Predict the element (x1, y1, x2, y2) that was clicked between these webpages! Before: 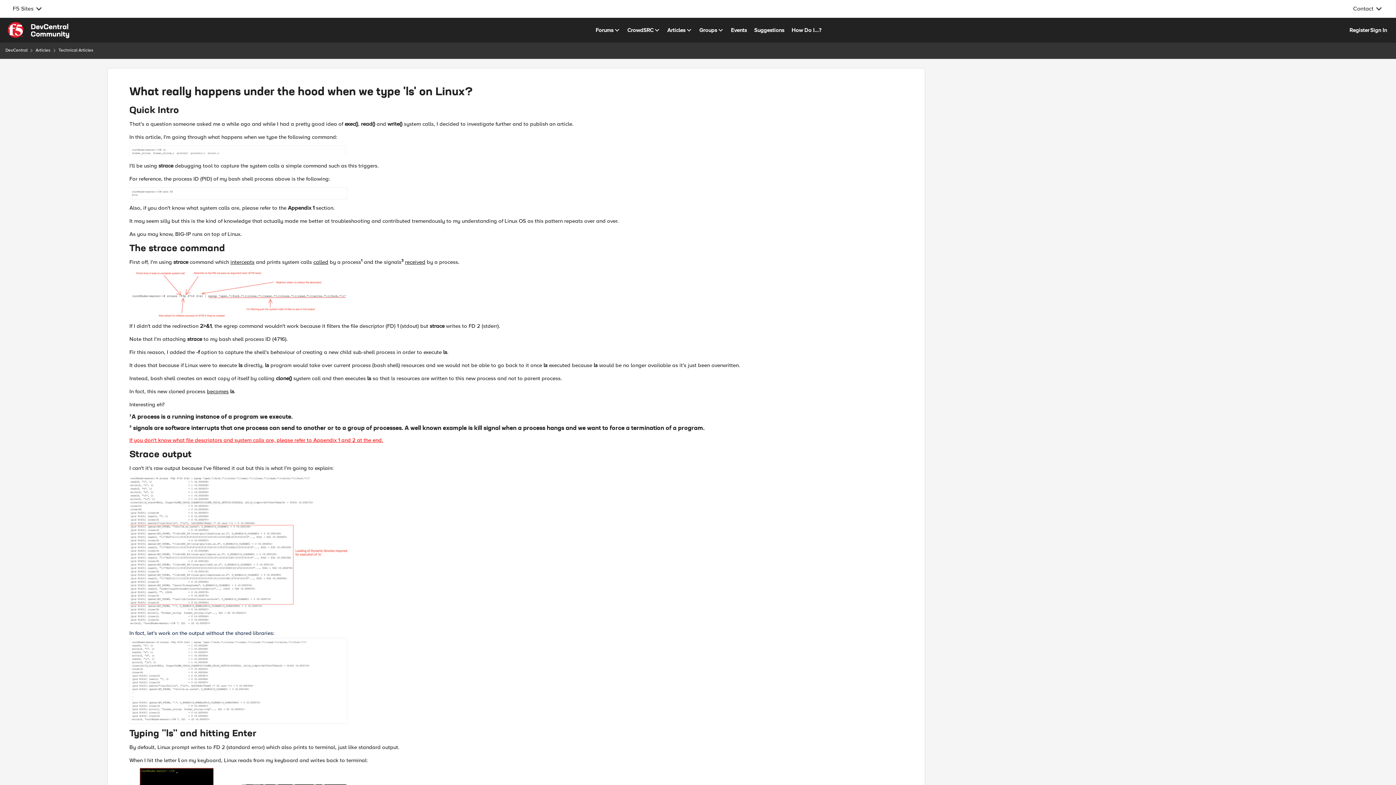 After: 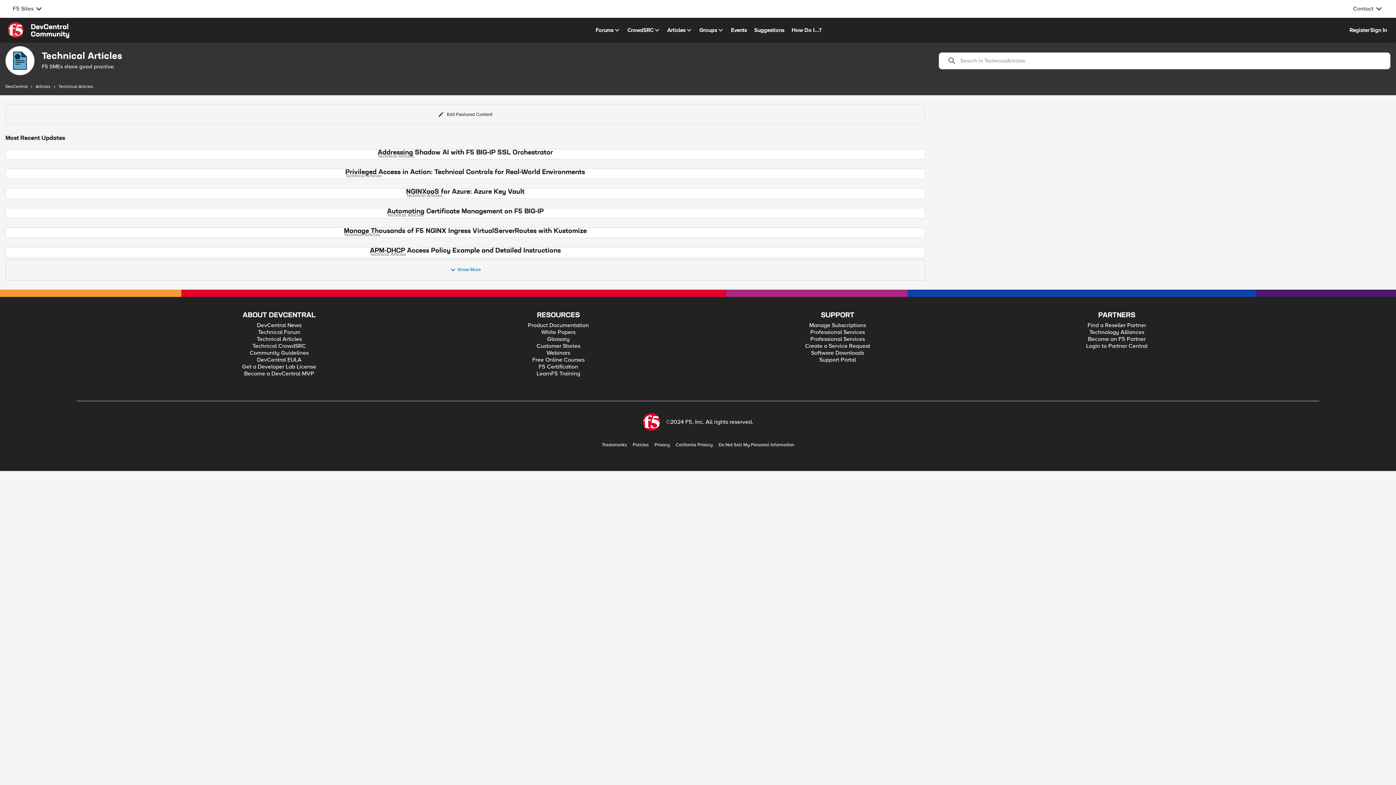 Action: bbox: (58, 46, 93, 54) label: Place Technical Articles